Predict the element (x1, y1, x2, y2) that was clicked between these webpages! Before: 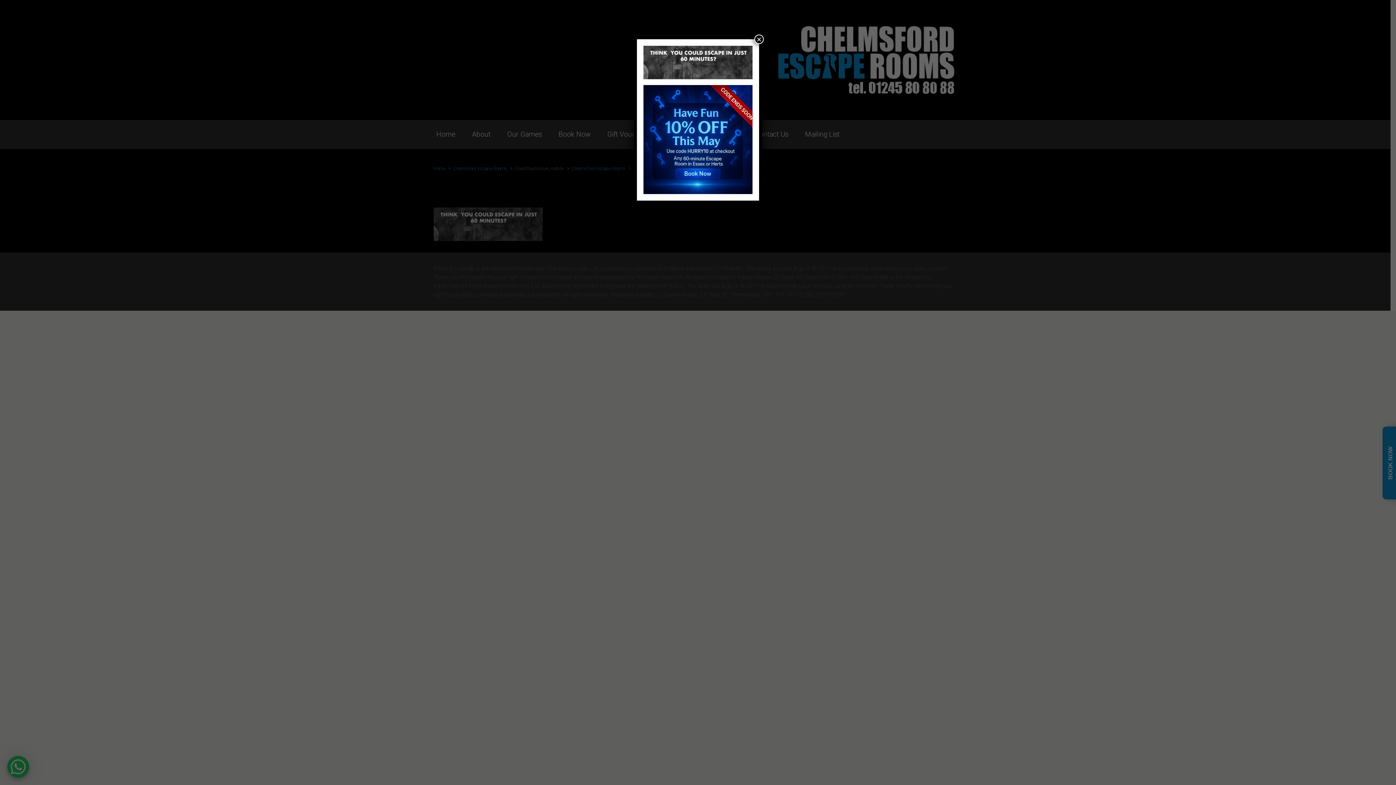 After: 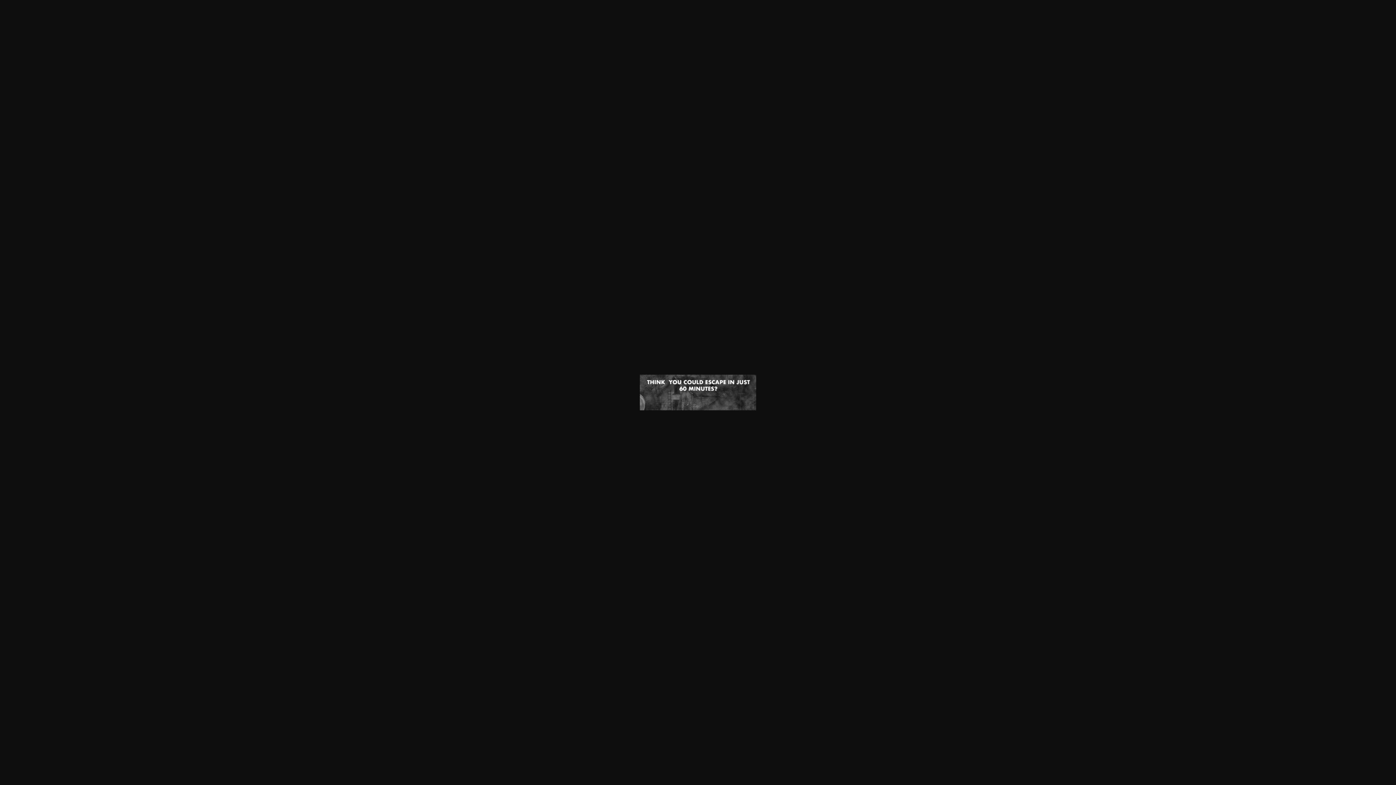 Action: bbox: (643, 58, 752, 65)